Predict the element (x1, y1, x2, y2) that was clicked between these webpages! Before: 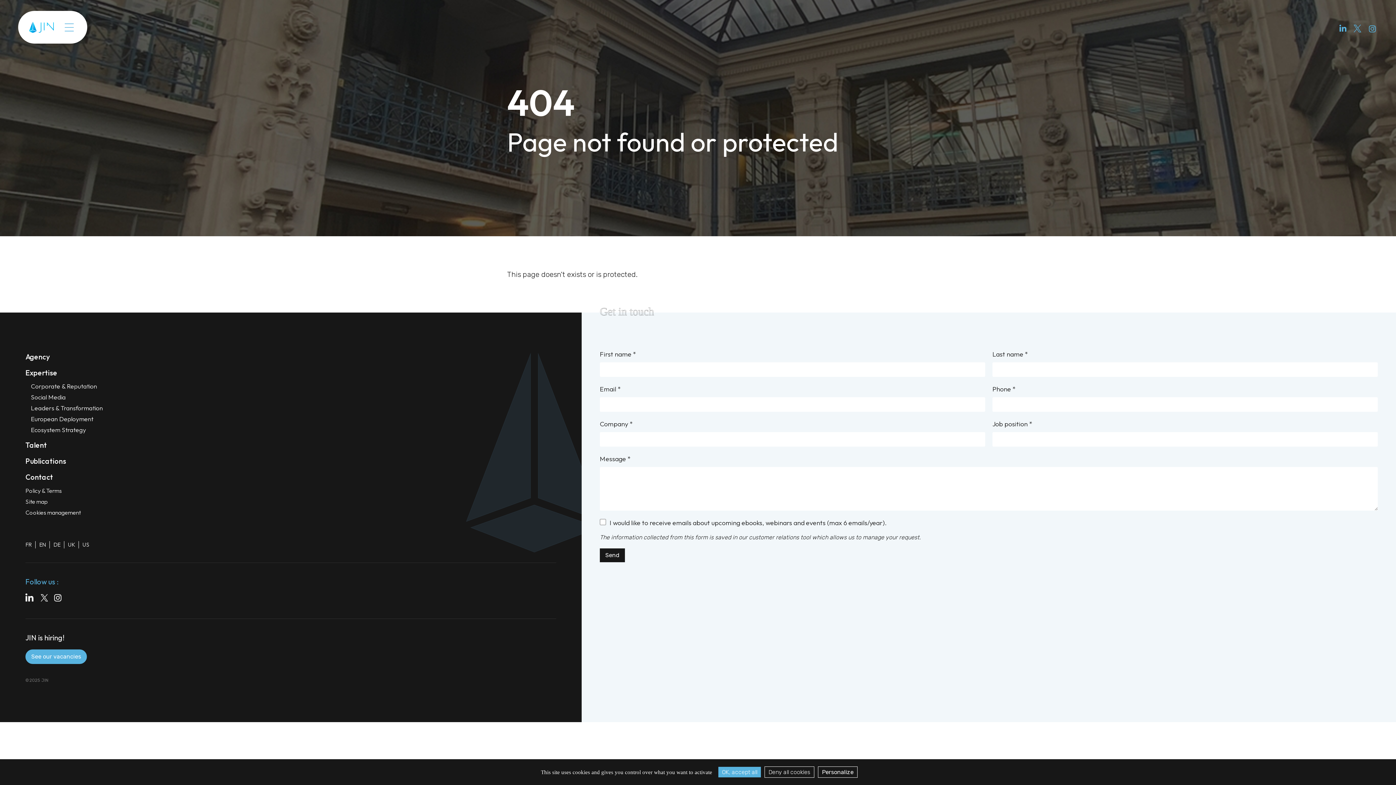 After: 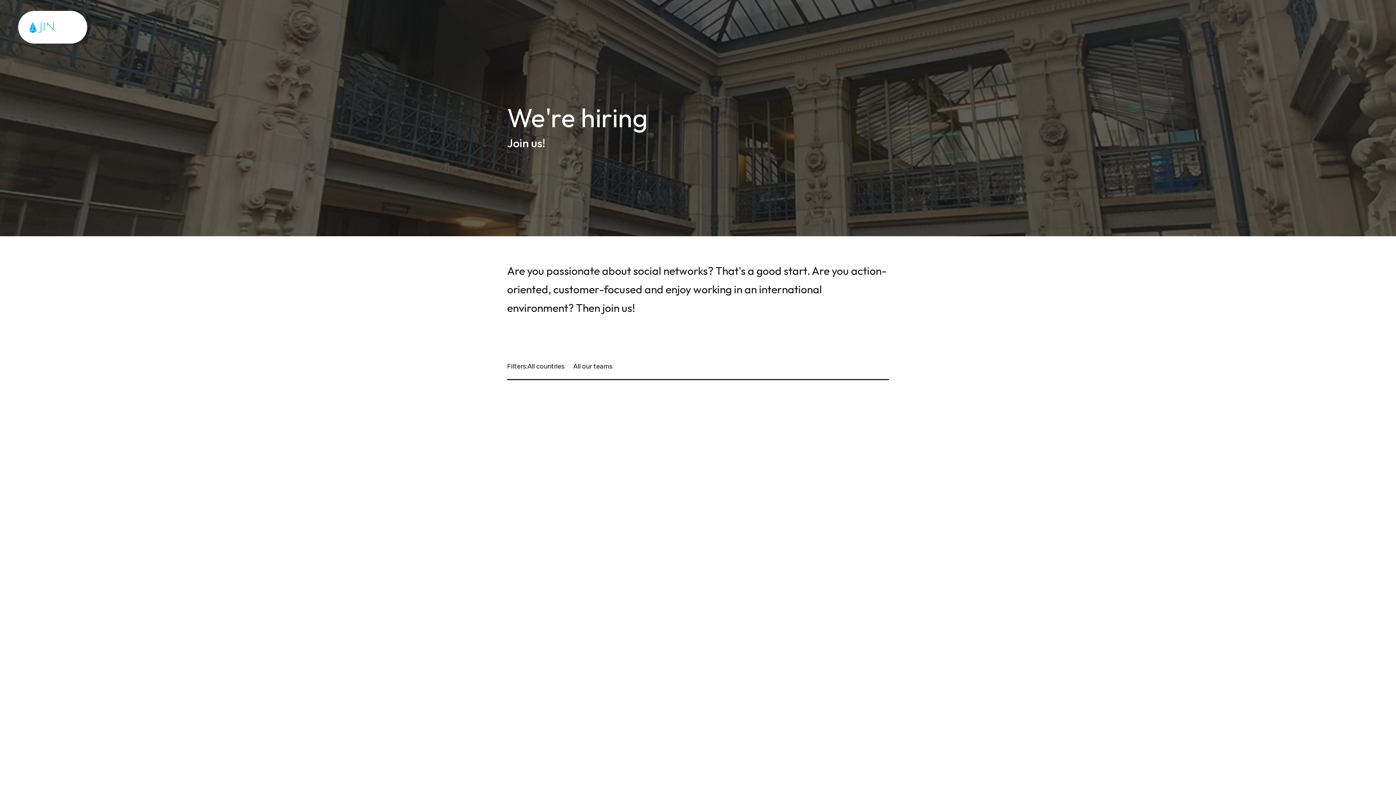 Action: label: See our vacancies bbox: (25, 649, 86, 664)